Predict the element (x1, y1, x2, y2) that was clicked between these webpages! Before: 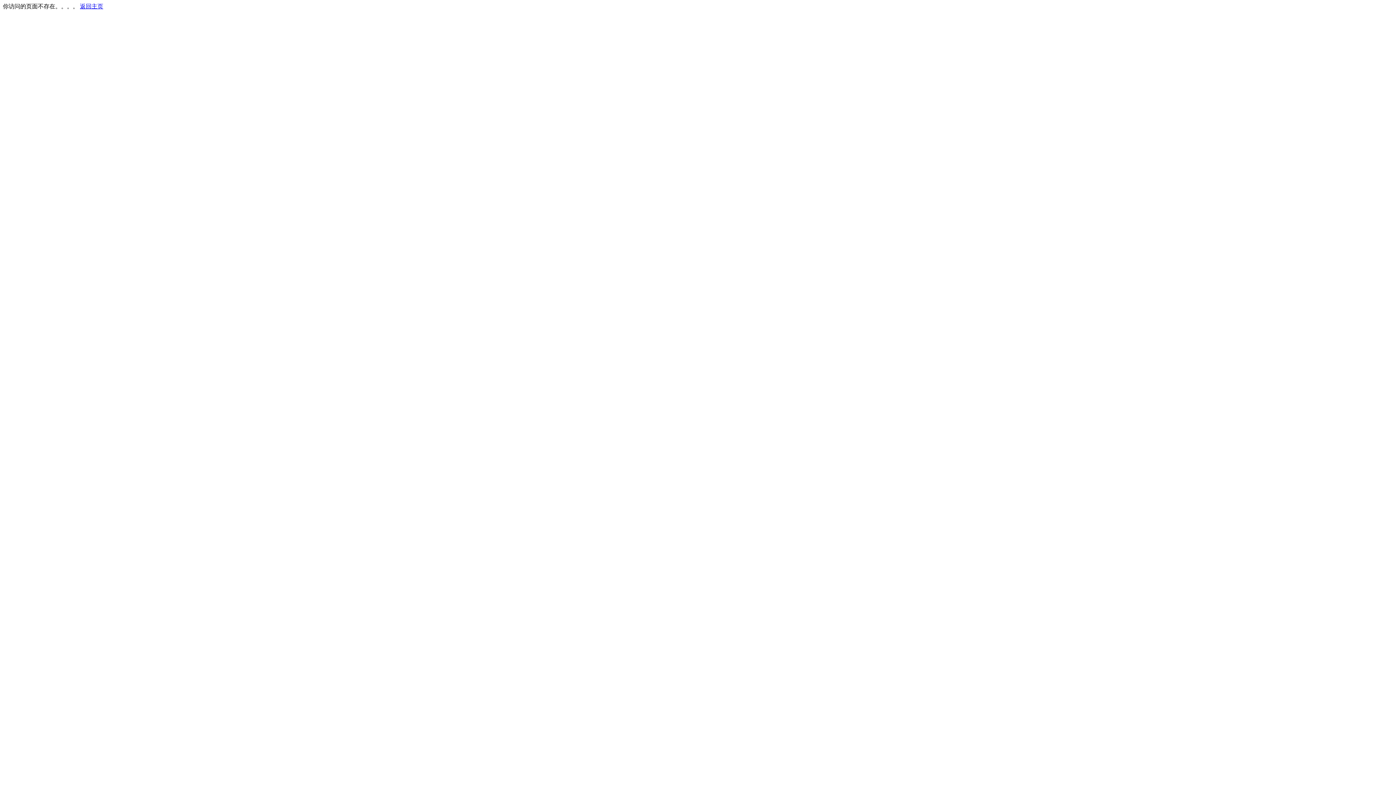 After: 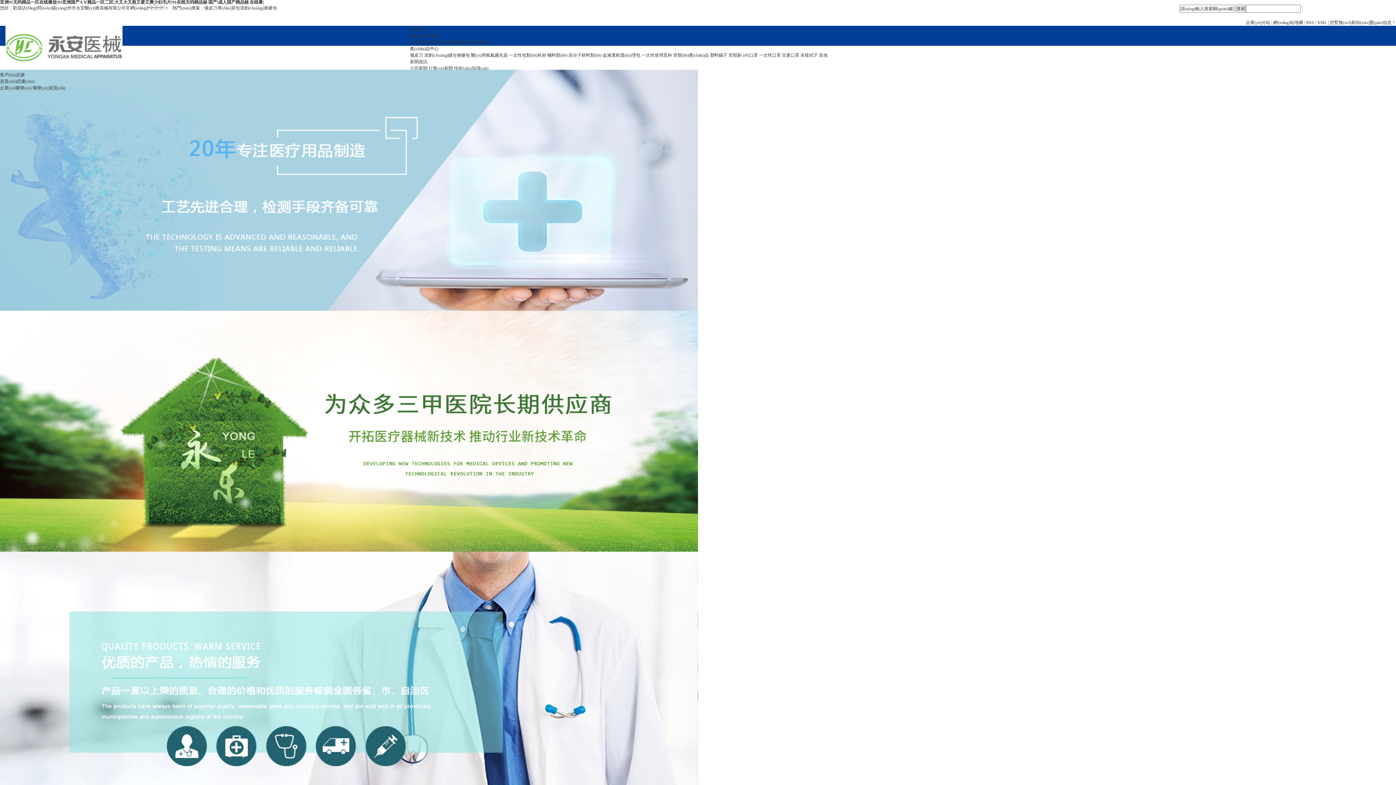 Action: label: 返回主页 bbox: (80, 3, 103, 9)